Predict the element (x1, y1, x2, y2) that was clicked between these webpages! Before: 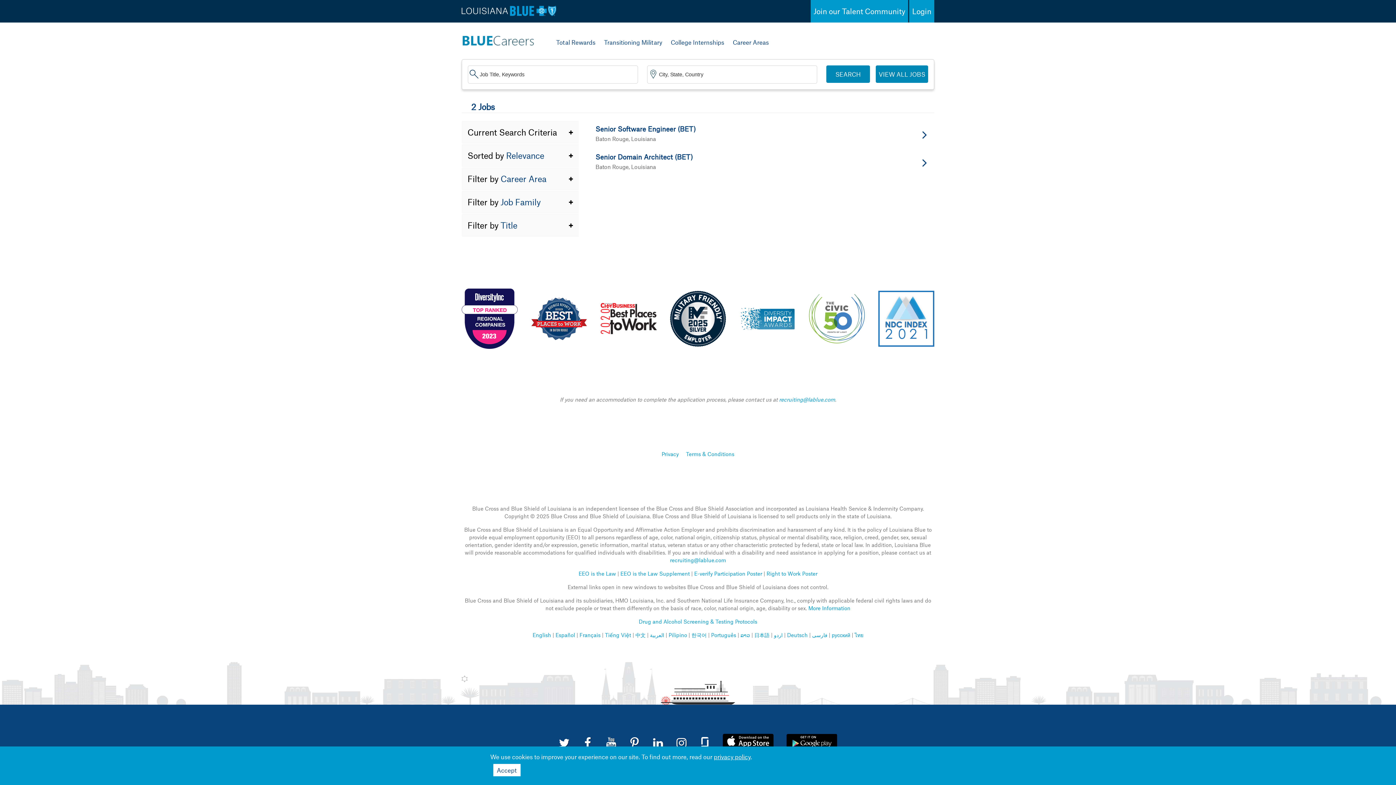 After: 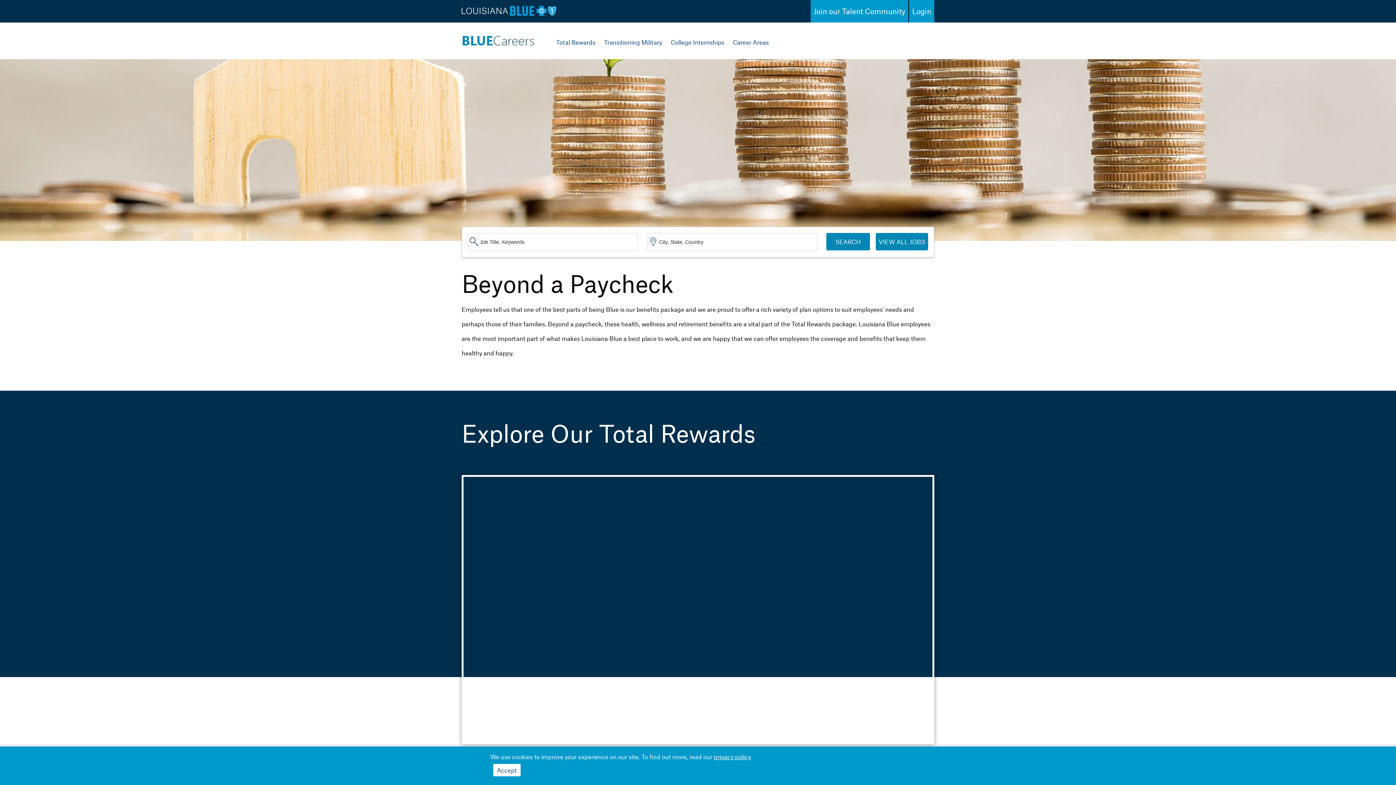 Action: bbox: (556, 22, 595, 59) label: Total Rewards